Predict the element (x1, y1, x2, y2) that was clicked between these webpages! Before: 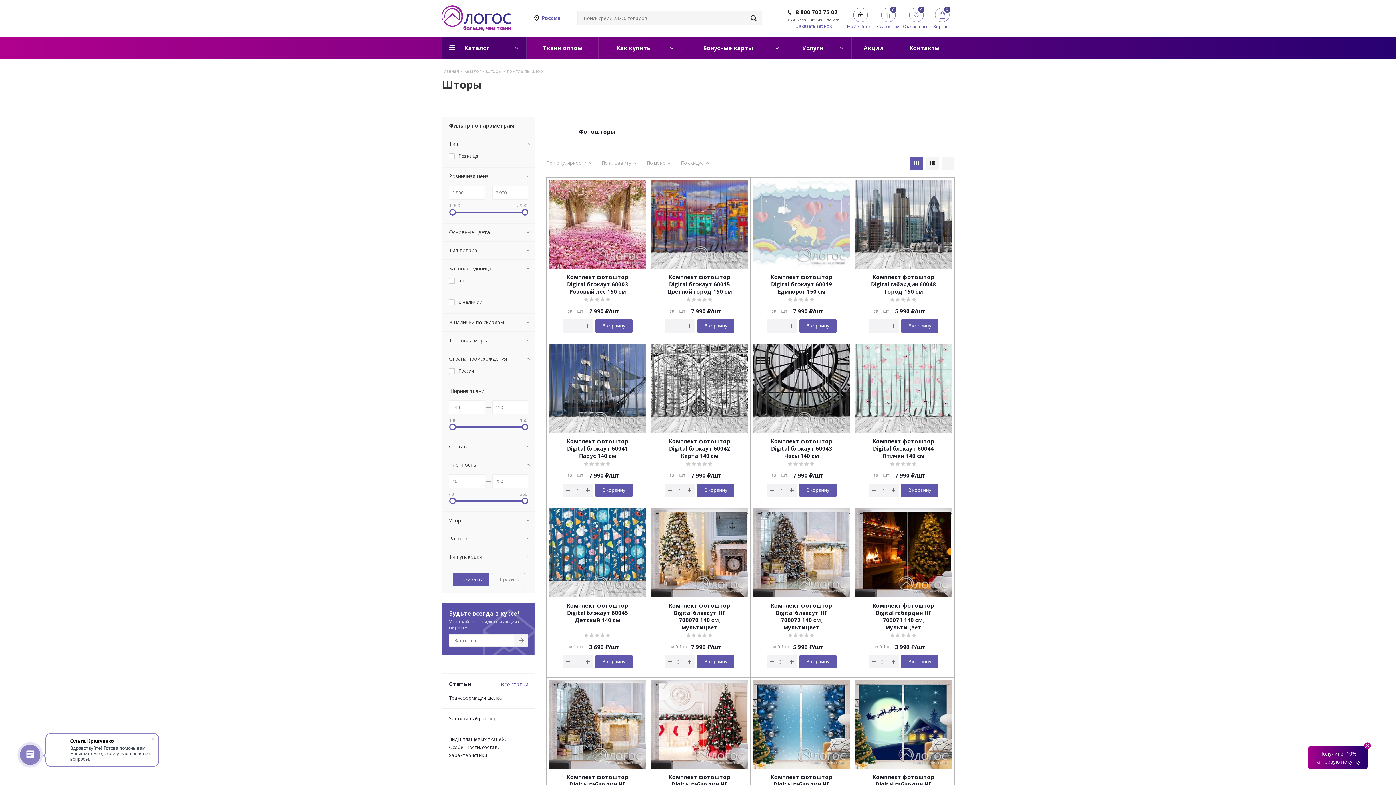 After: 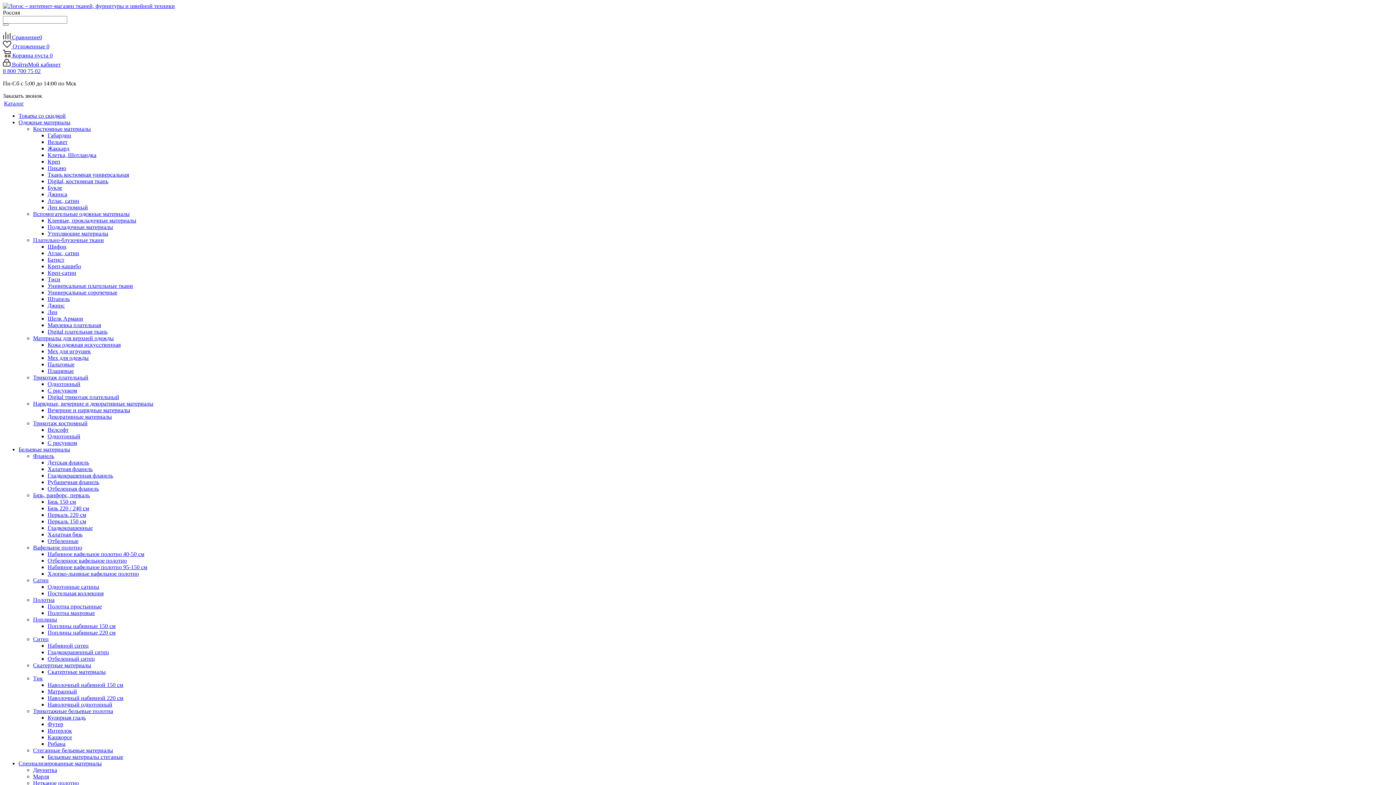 Action: bbox: (449, 736, 505, 758) label: Виды плащевых тканей. Особенности, состав, характеристики.